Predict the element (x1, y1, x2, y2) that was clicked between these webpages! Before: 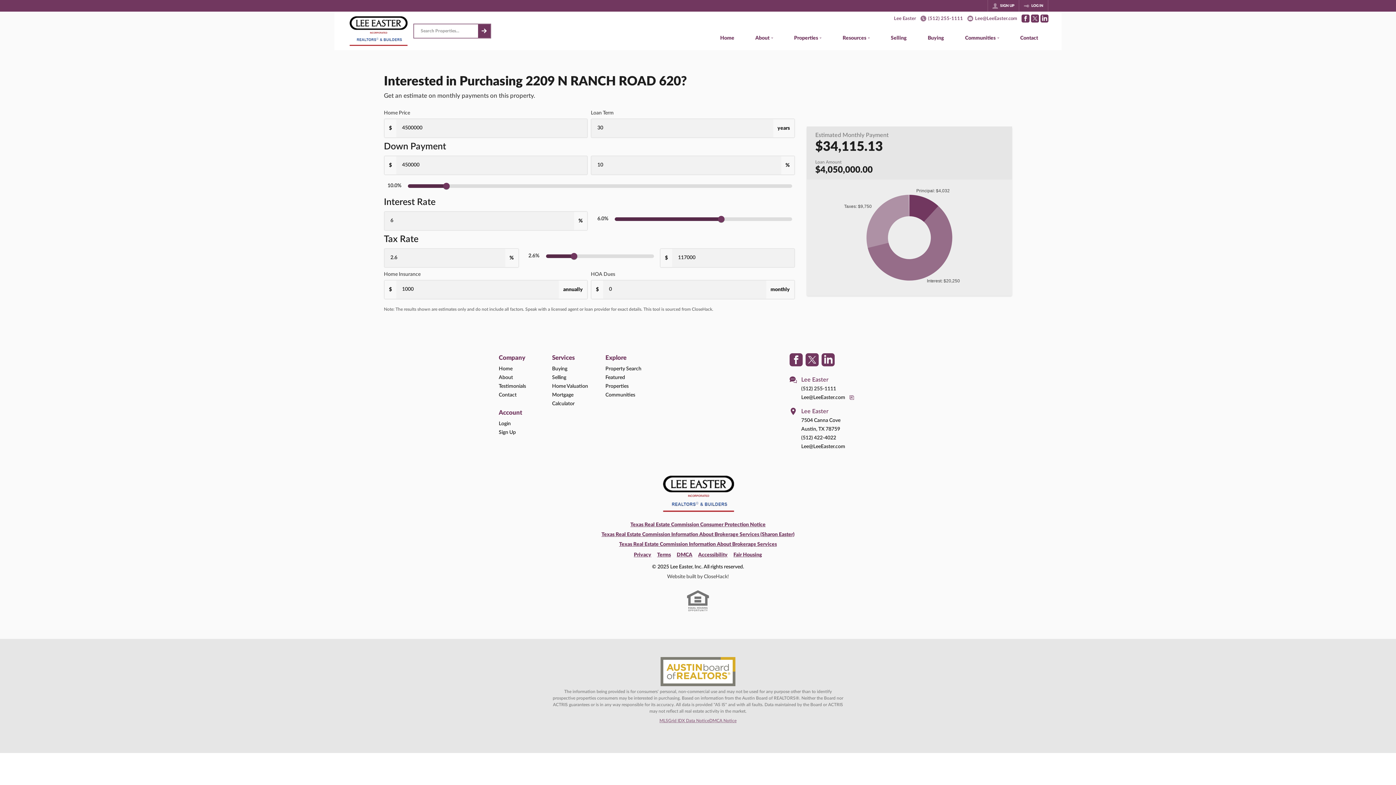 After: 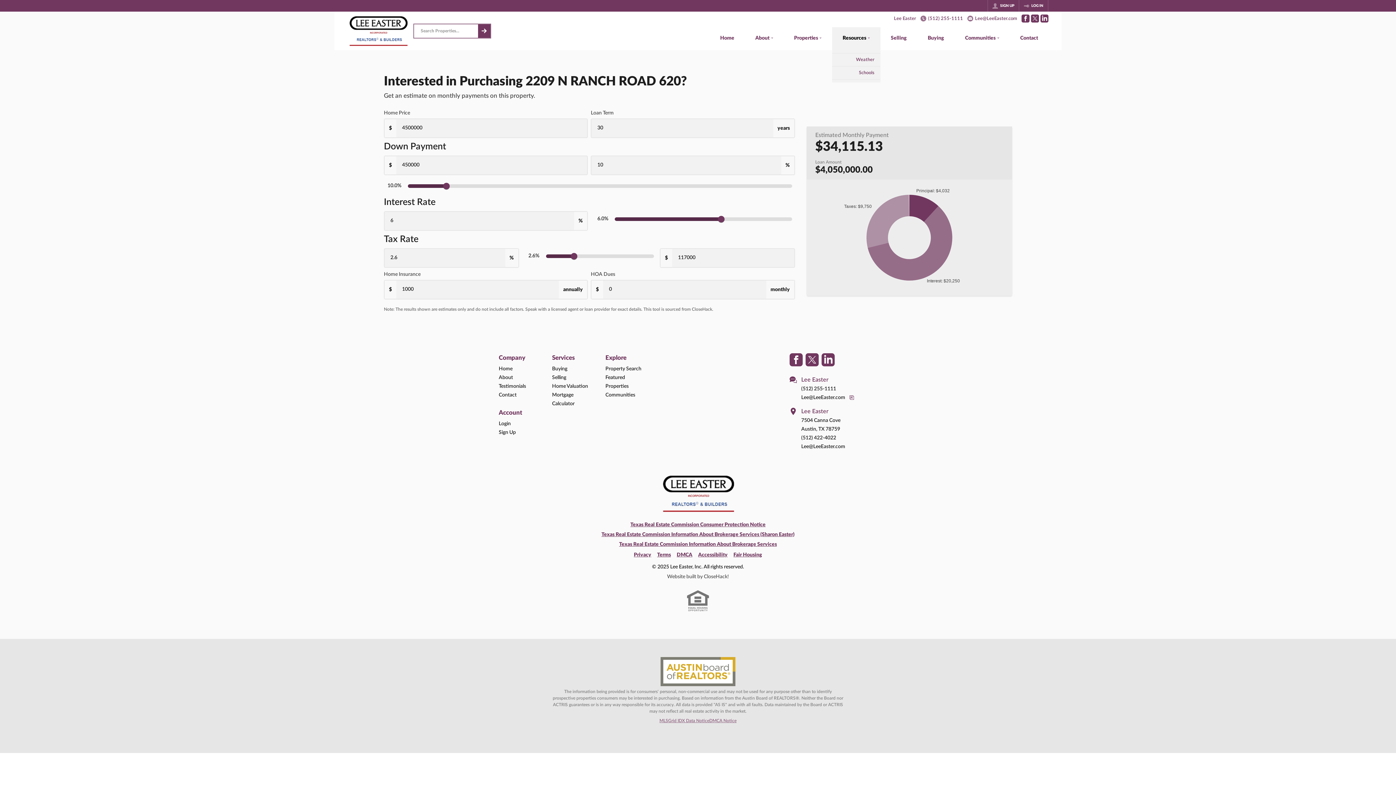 Action: bbox: (832, 27, 880, 50) label: Resources